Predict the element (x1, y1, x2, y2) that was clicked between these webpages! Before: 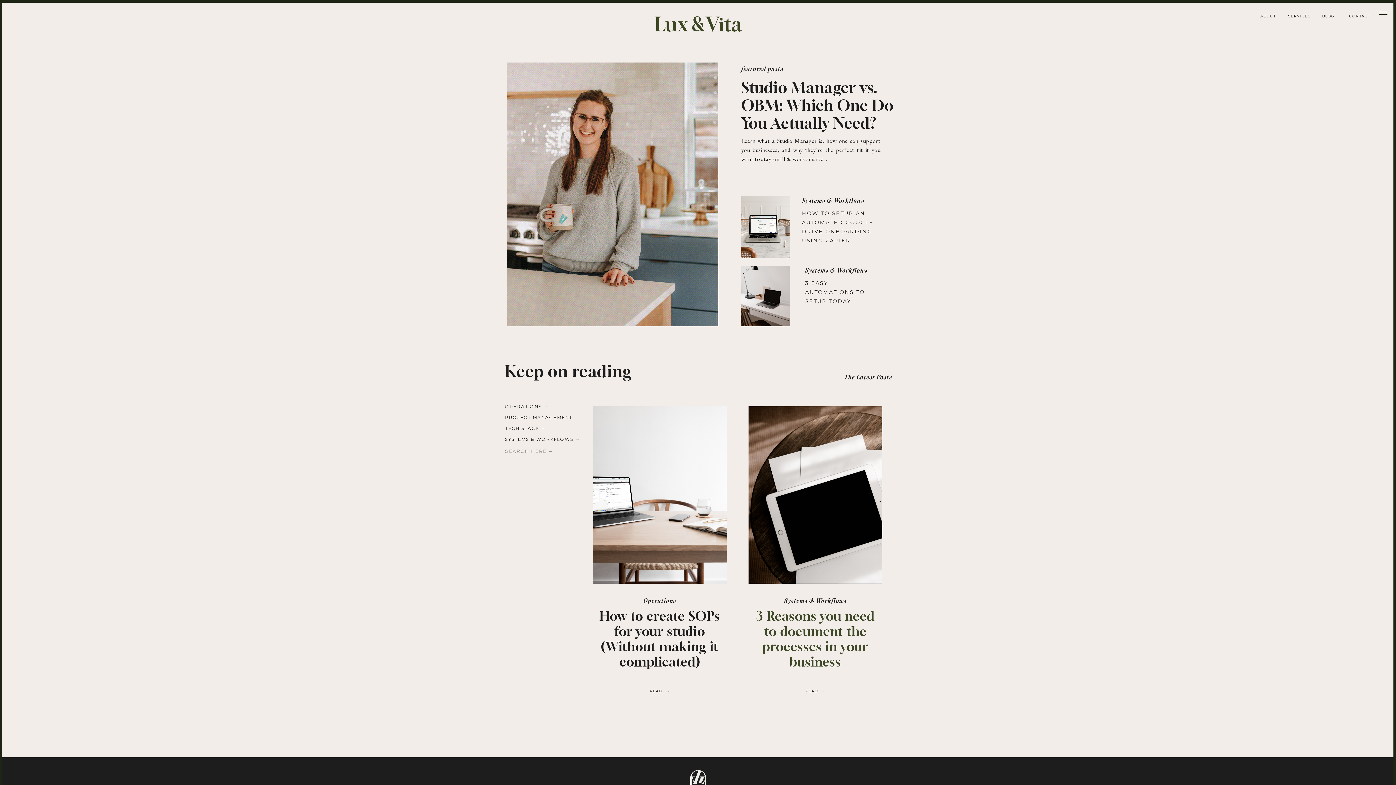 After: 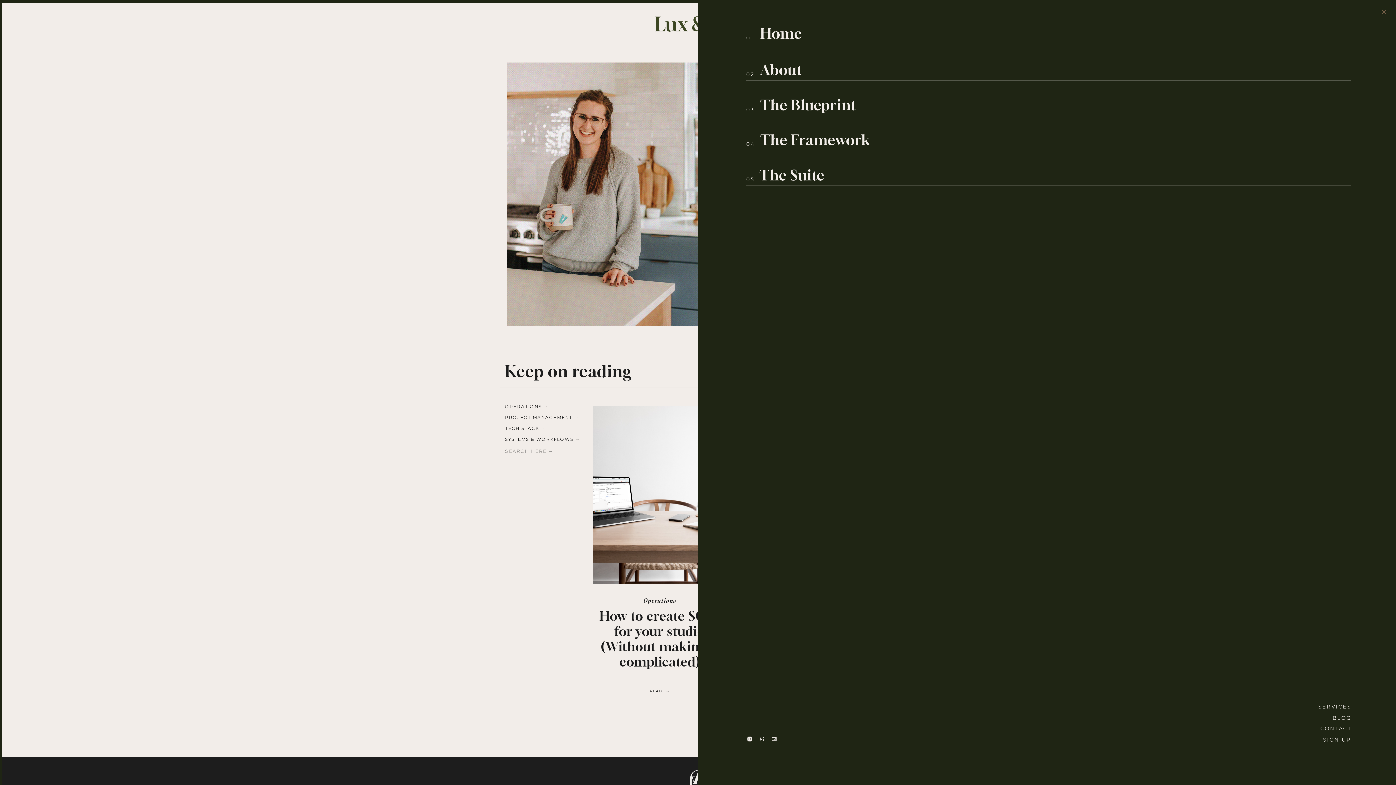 Action: bbox: (1378, 7, 1389, 18)